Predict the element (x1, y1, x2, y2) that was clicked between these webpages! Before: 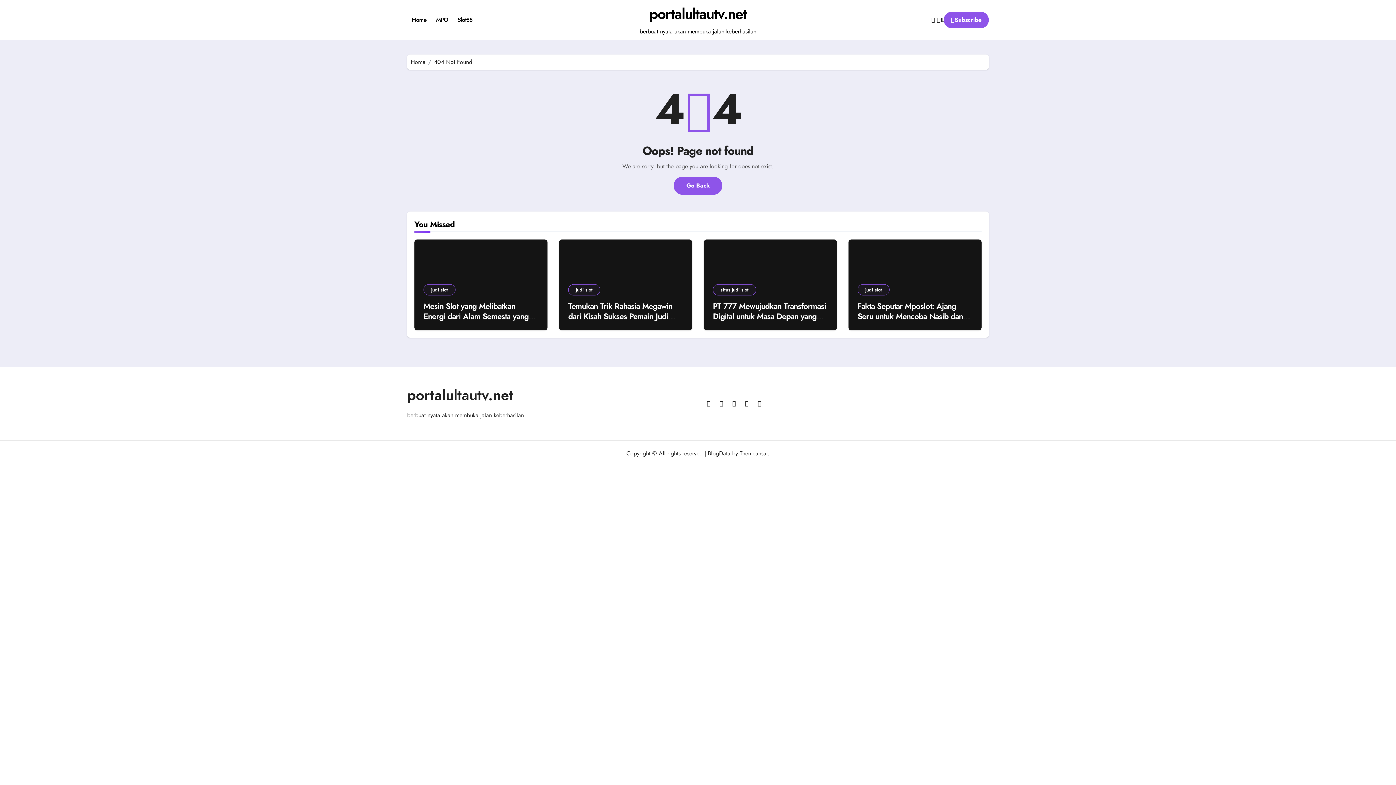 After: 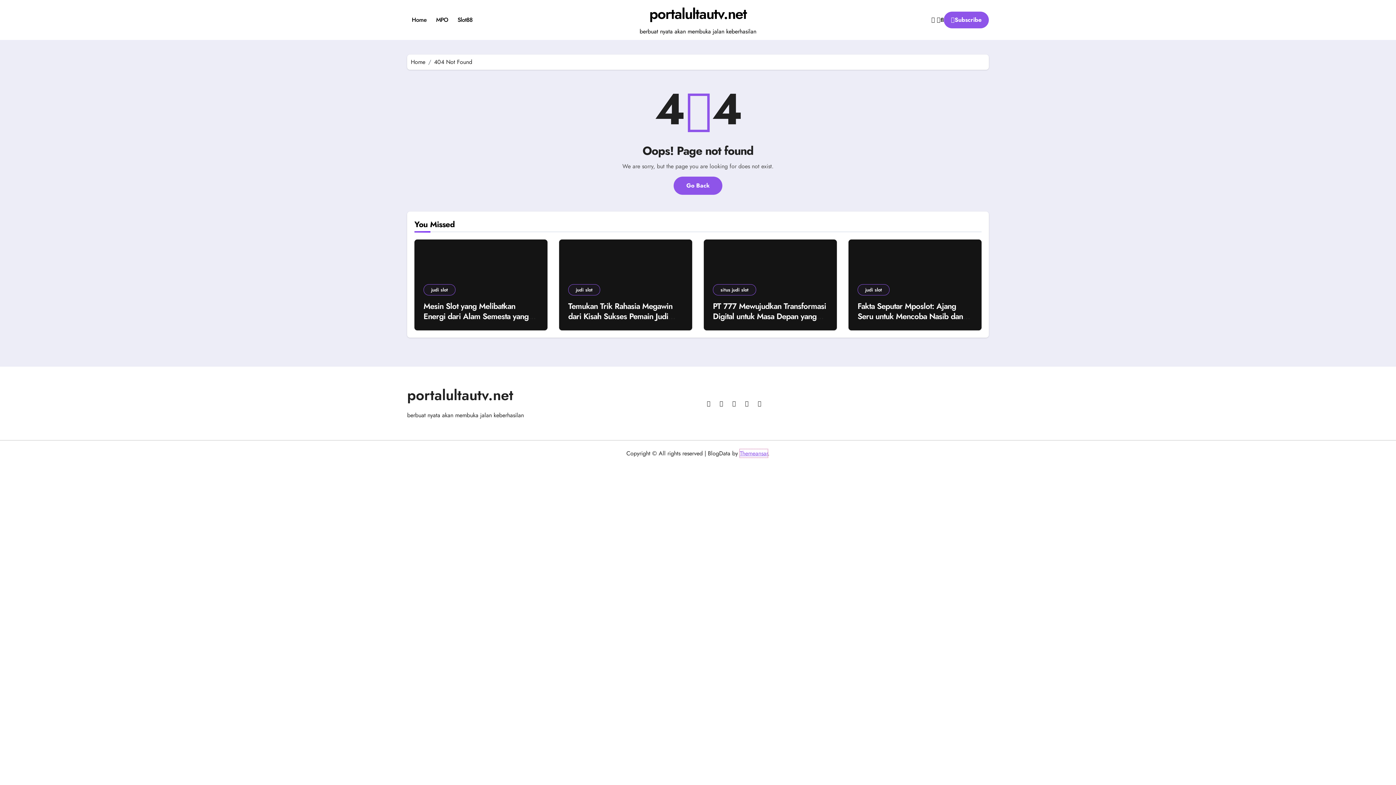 Action: label: Themeansar bbox: (740, 449, 768, 457)